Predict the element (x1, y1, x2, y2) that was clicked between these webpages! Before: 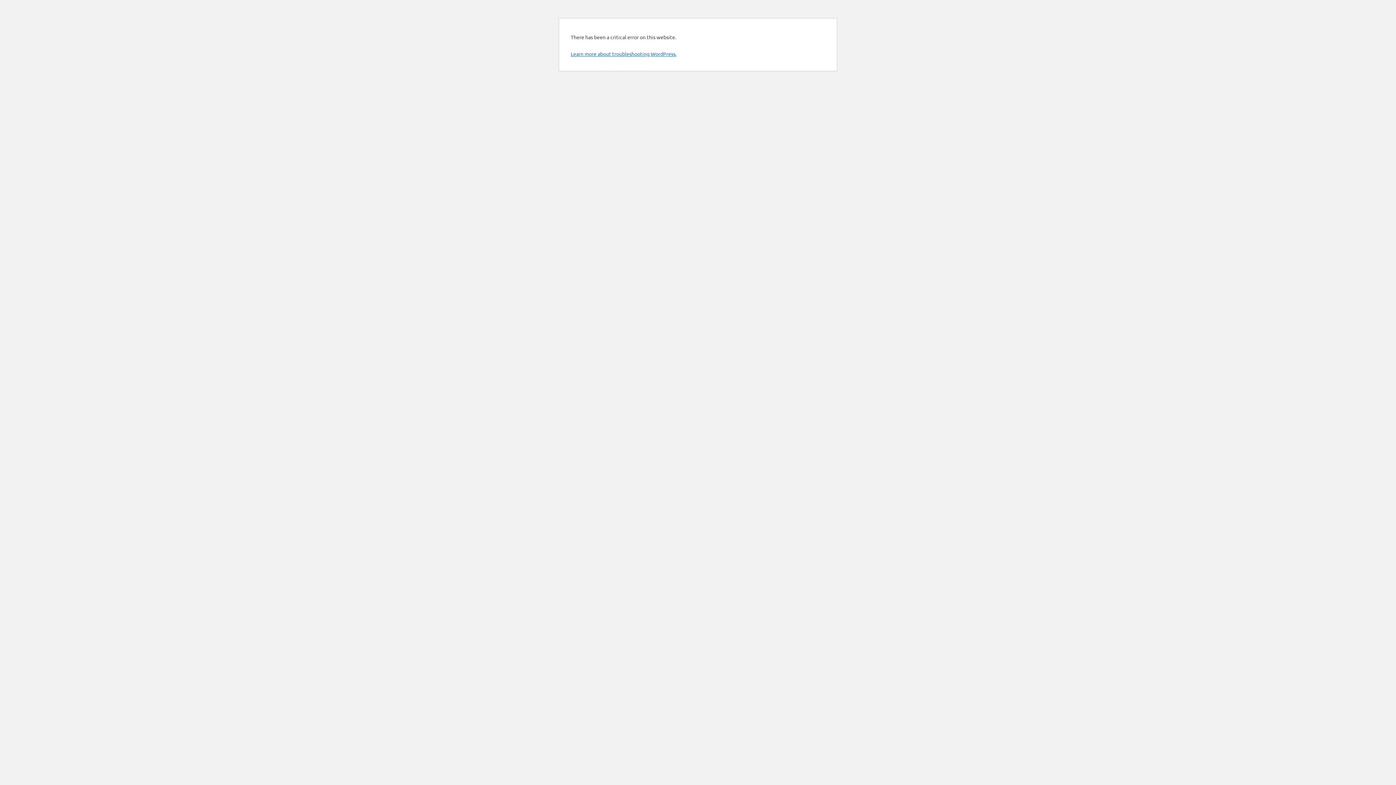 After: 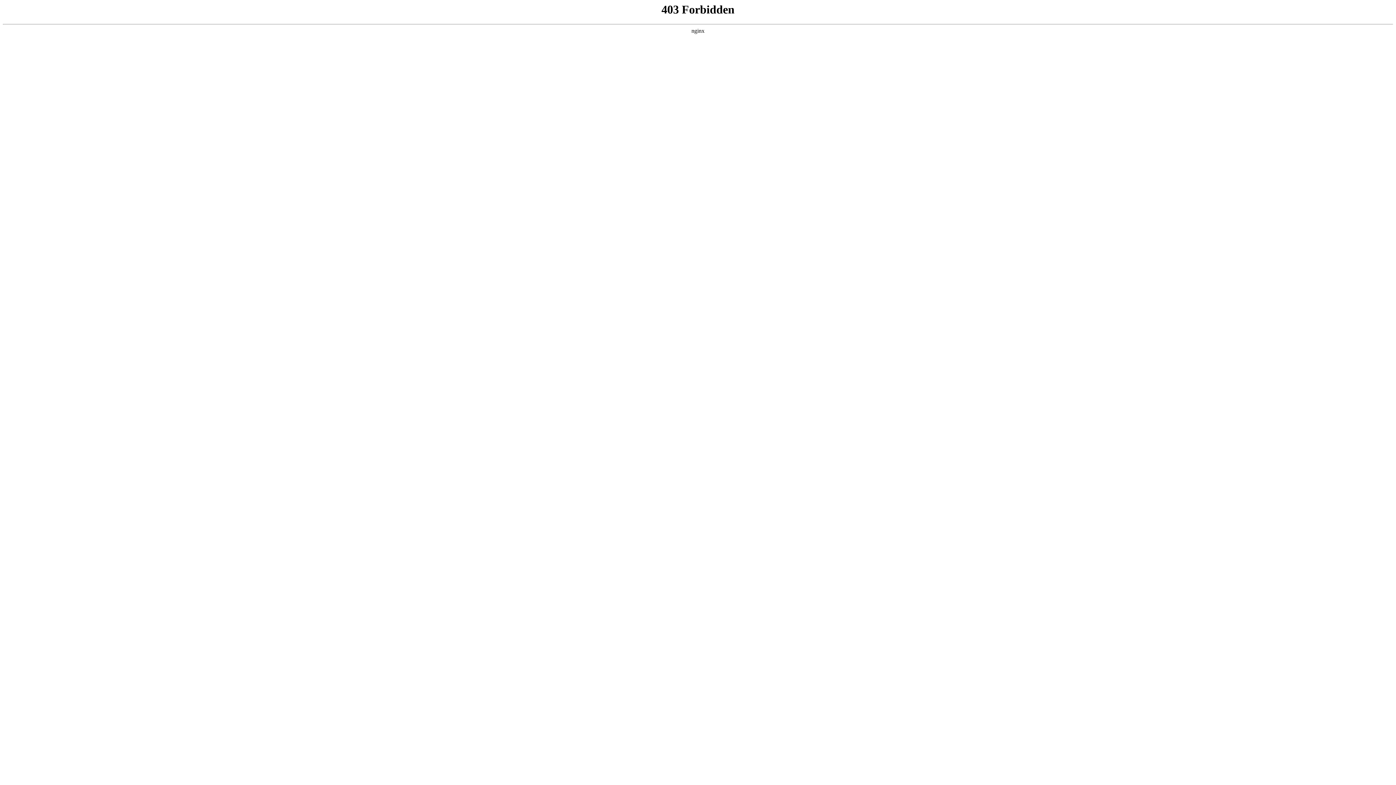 Action: label: Learn more about troubleshooting WordPress. bbox: (570, 50, 676, 57)